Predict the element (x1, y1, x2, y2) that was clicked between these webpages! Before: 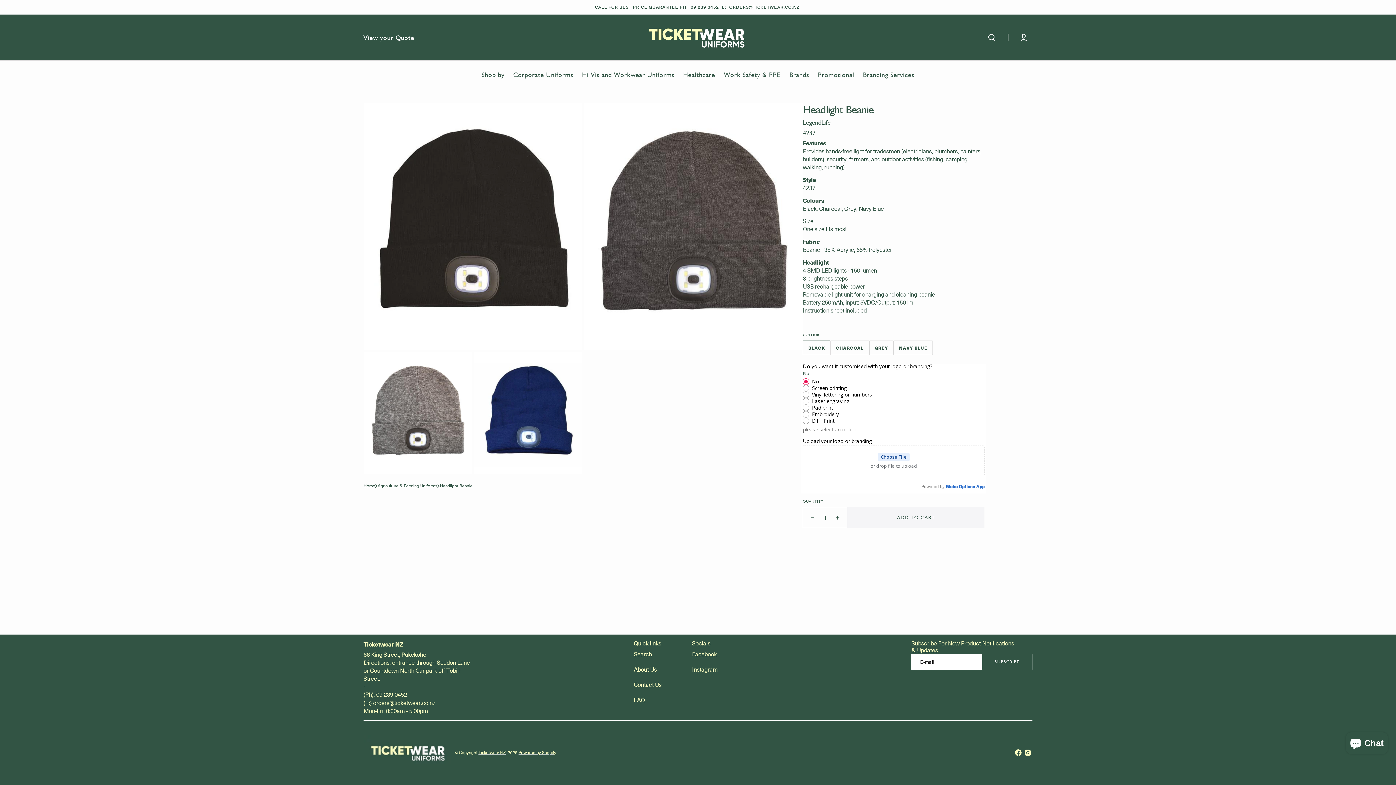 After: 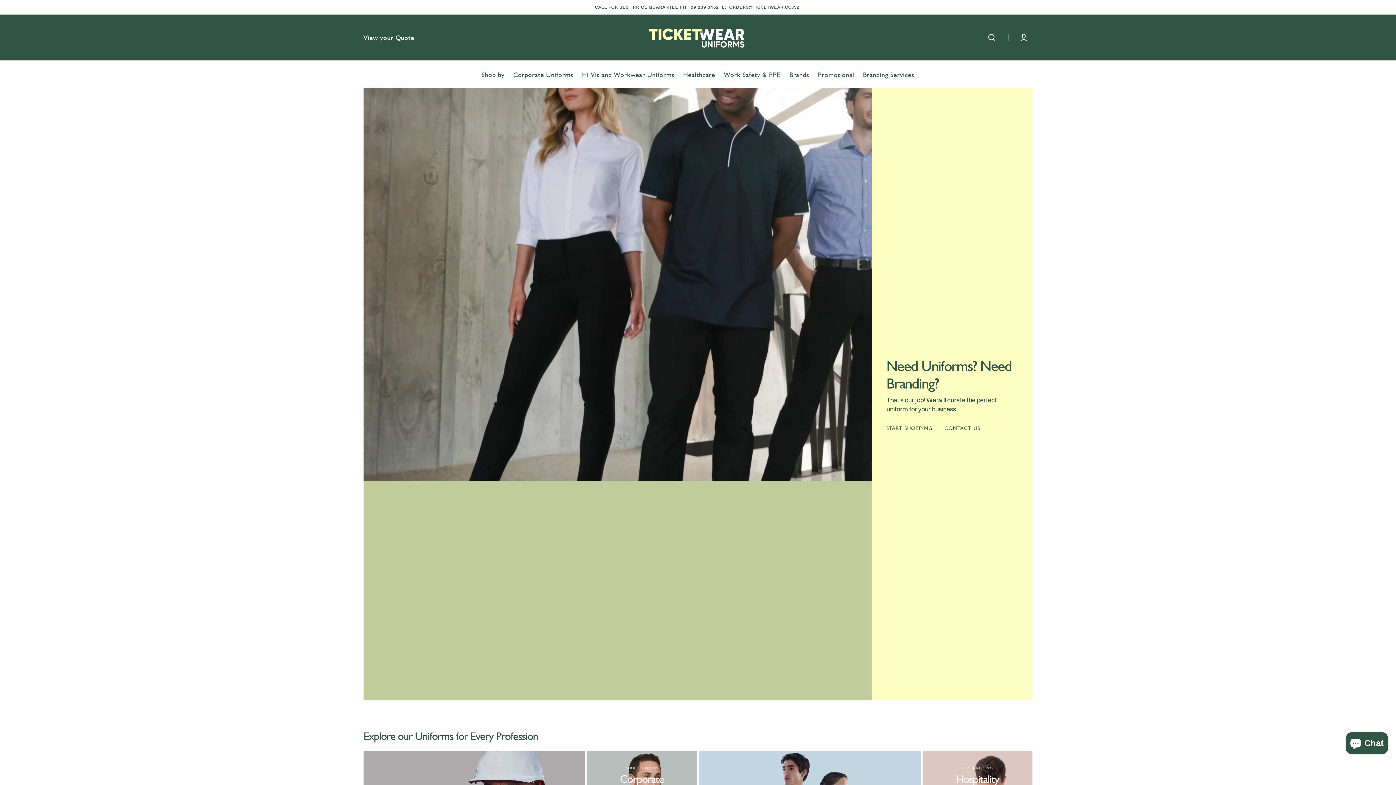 Action: label: Home bbox: (363, 483, 375, 489)